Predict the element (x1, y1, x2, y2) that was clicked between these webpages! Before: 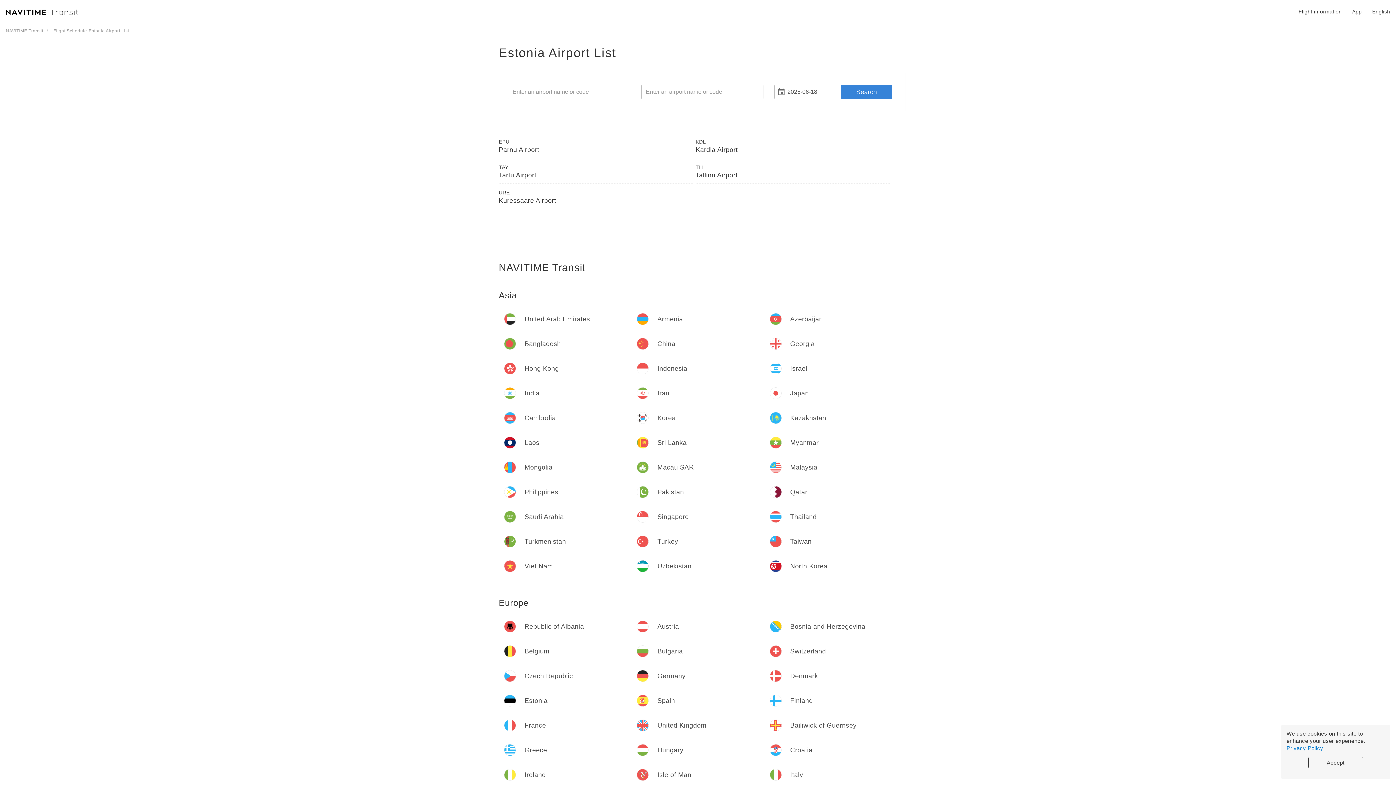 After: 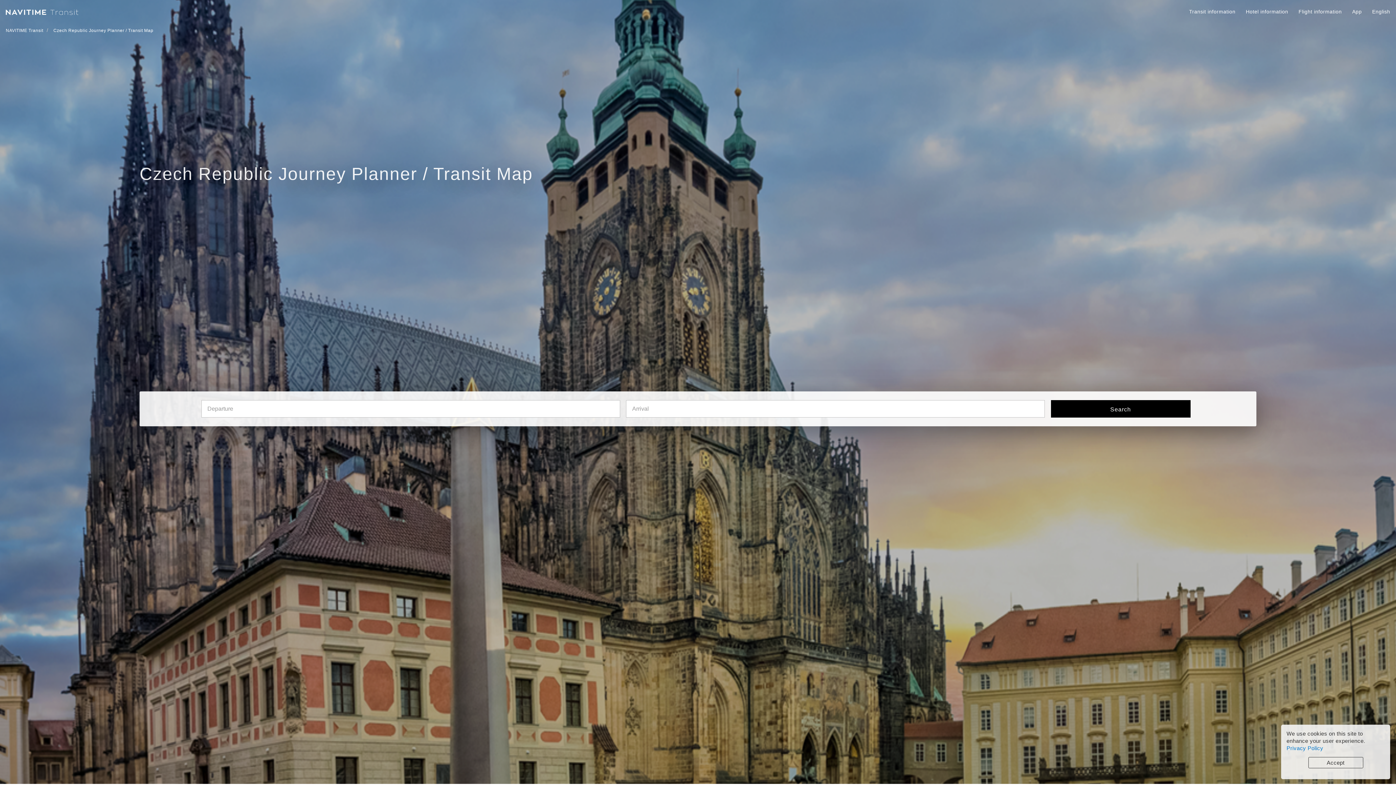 Action: bbox: (504, 670, 626, 682) label: Czech Republic